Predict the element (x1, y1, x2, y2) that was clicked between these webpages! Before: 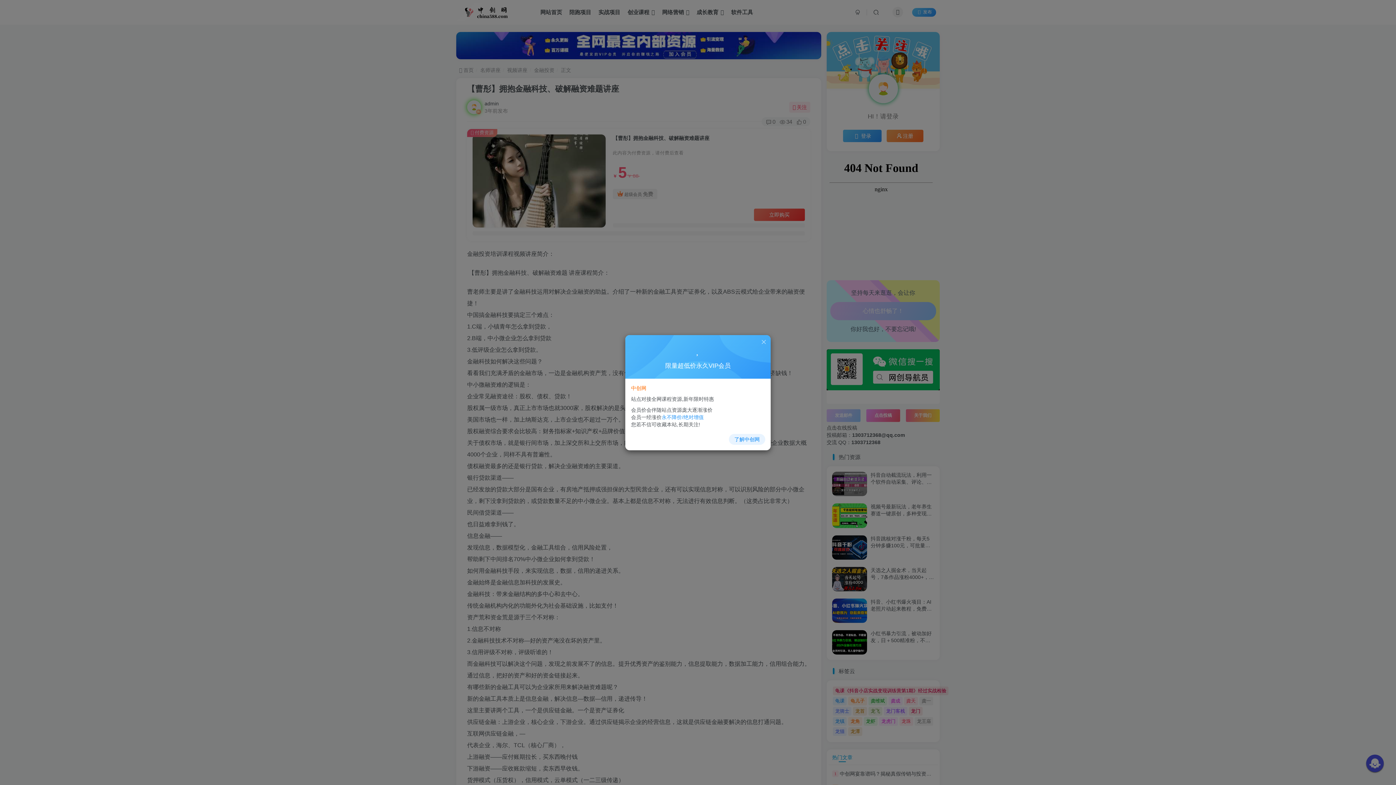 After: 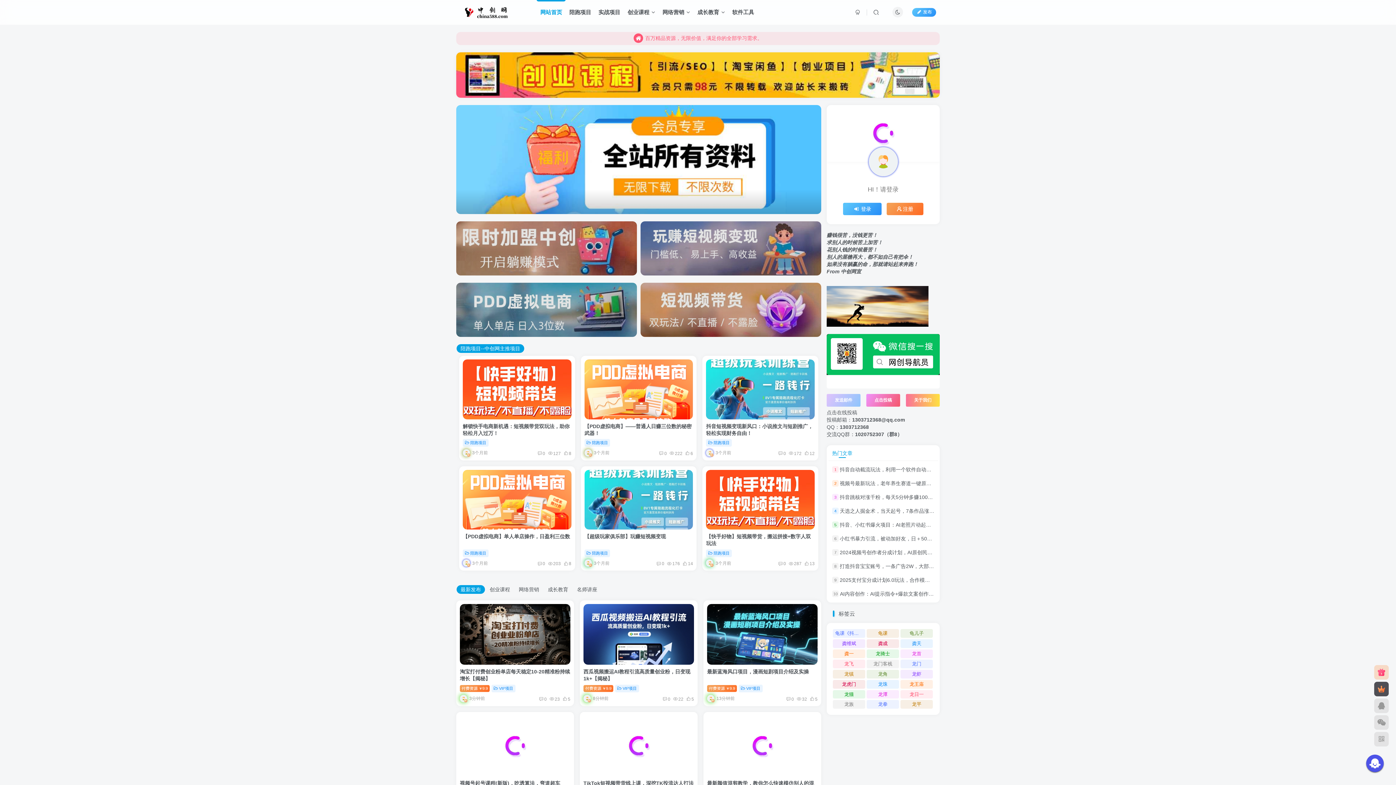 Action: label: 了解中创网 bbox: (729, 434, 765, 445)